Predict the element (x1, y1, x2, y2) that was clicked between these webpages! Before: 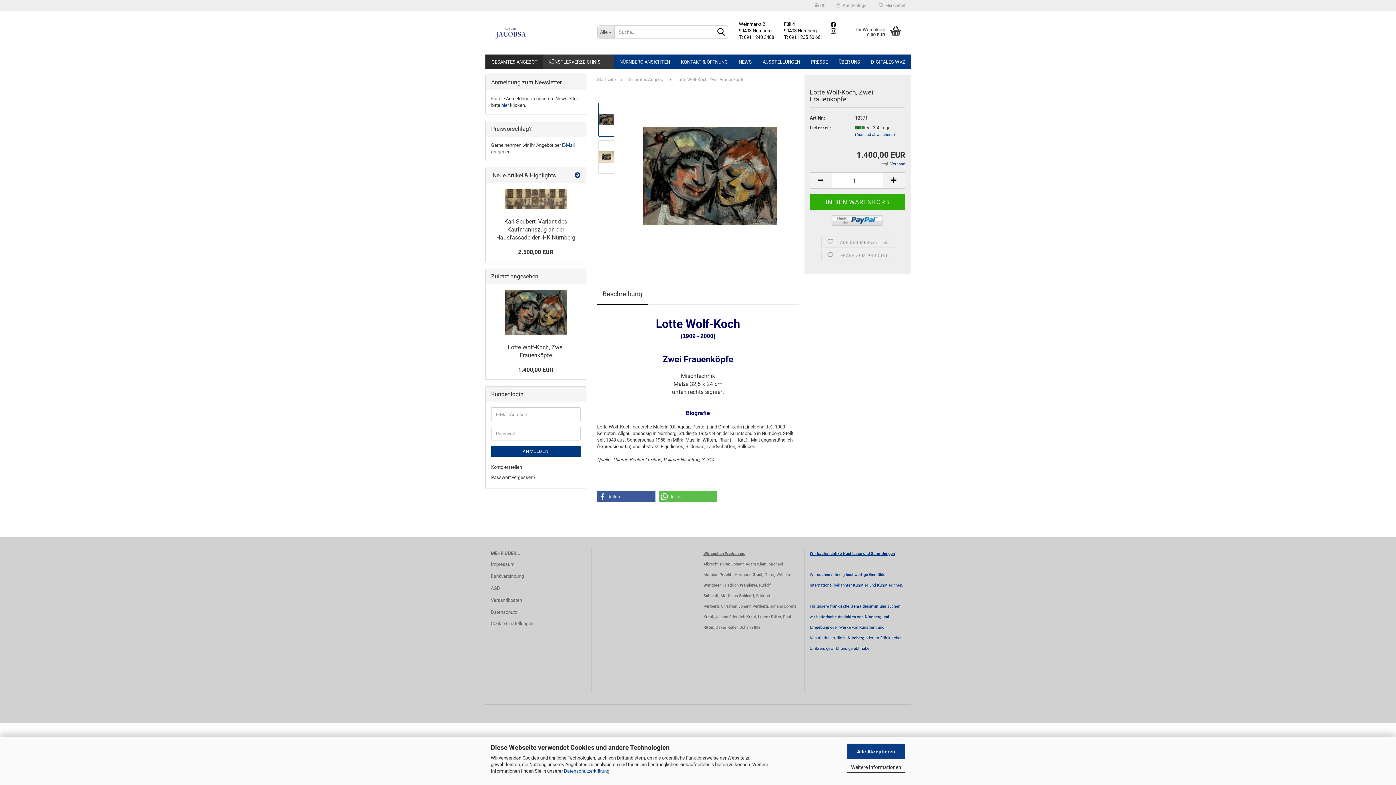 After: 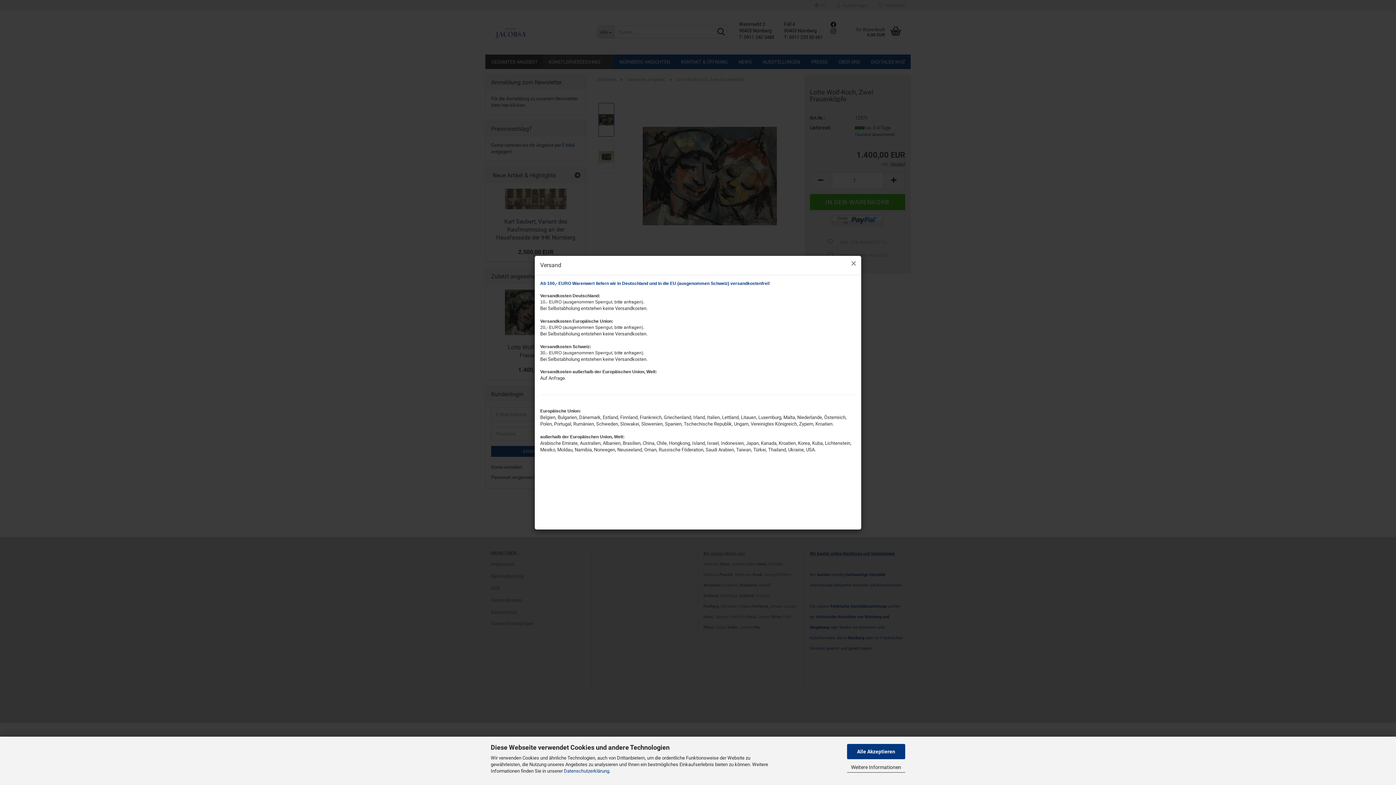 Action: label: Versand bbox: (890, 161, 905, 166)